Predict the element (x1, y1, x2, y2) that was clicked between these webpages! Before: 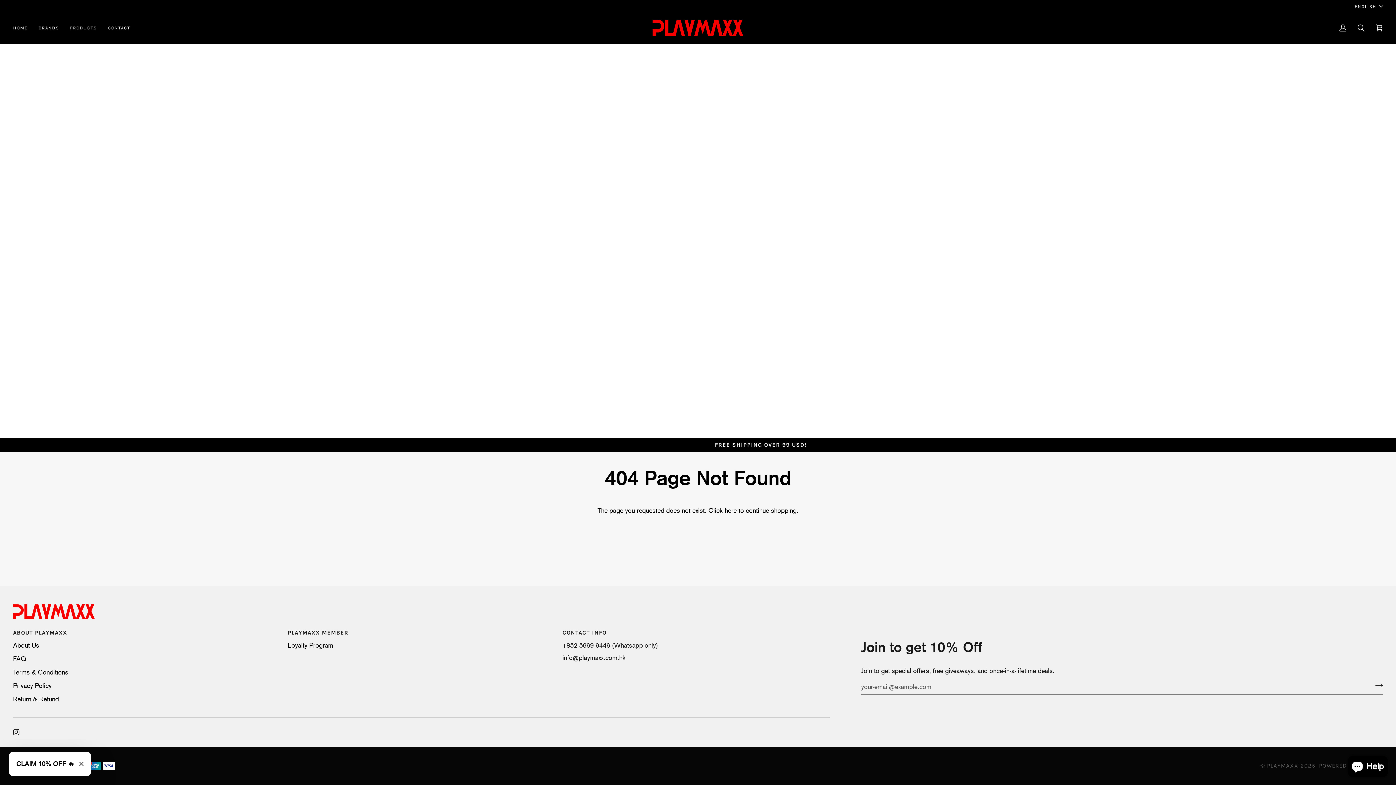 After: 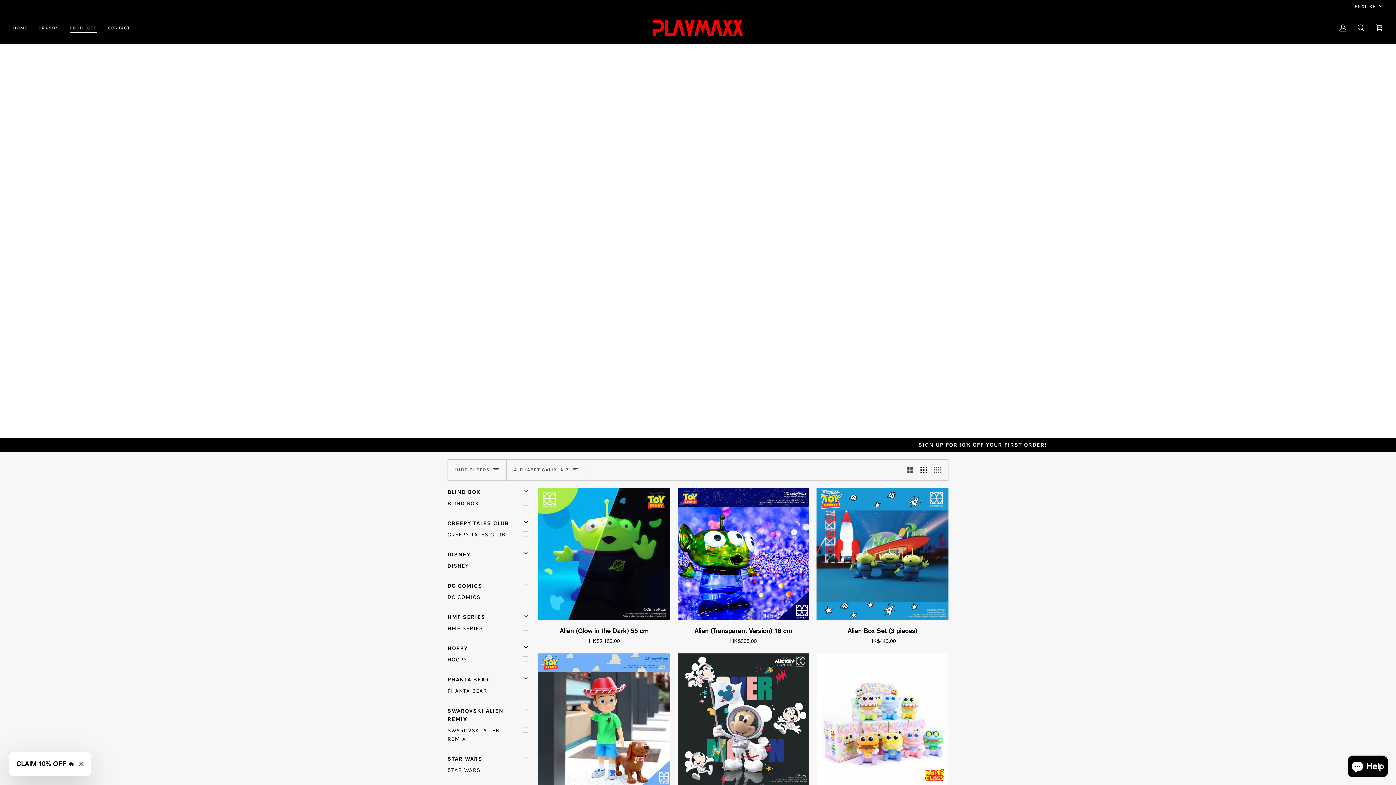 Action: label: here bbox: (724, 506, 736, 514)